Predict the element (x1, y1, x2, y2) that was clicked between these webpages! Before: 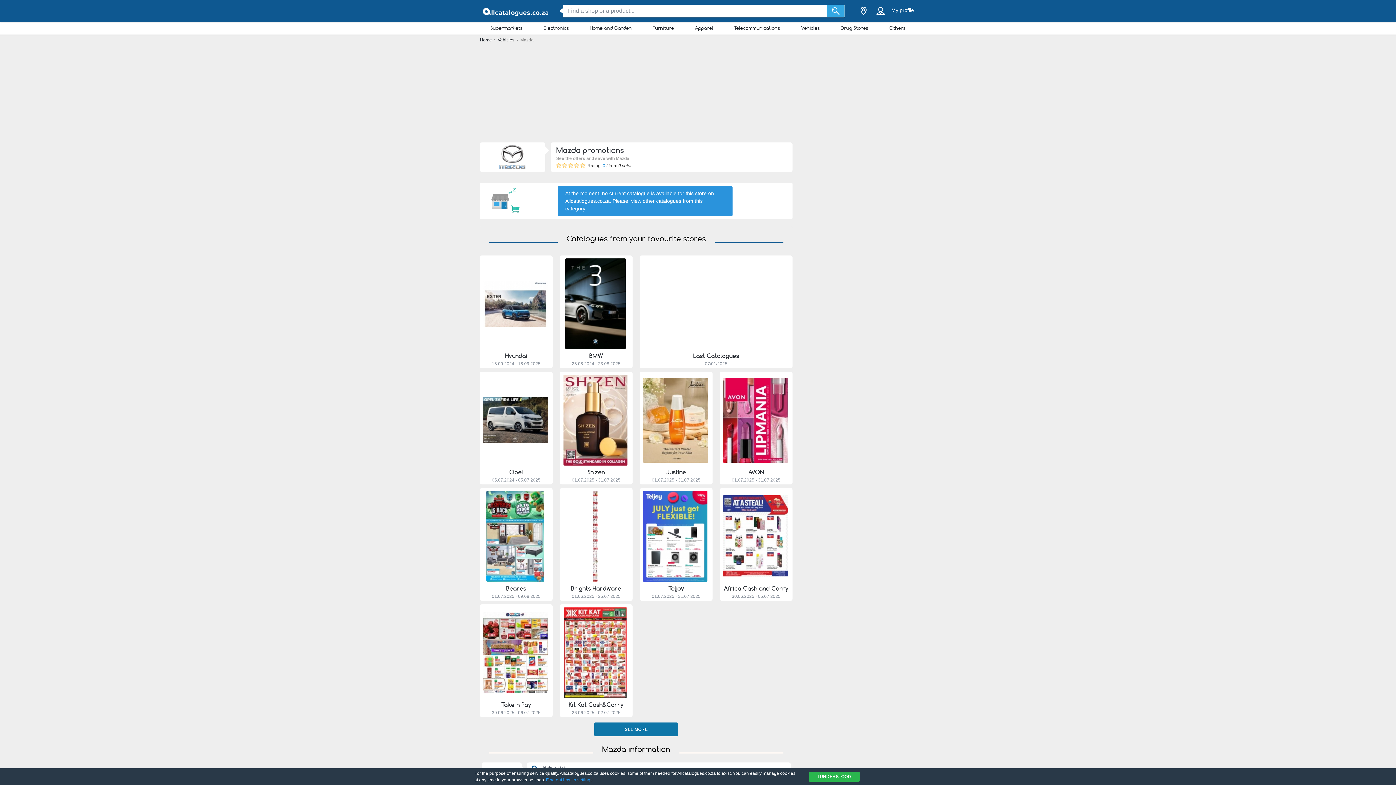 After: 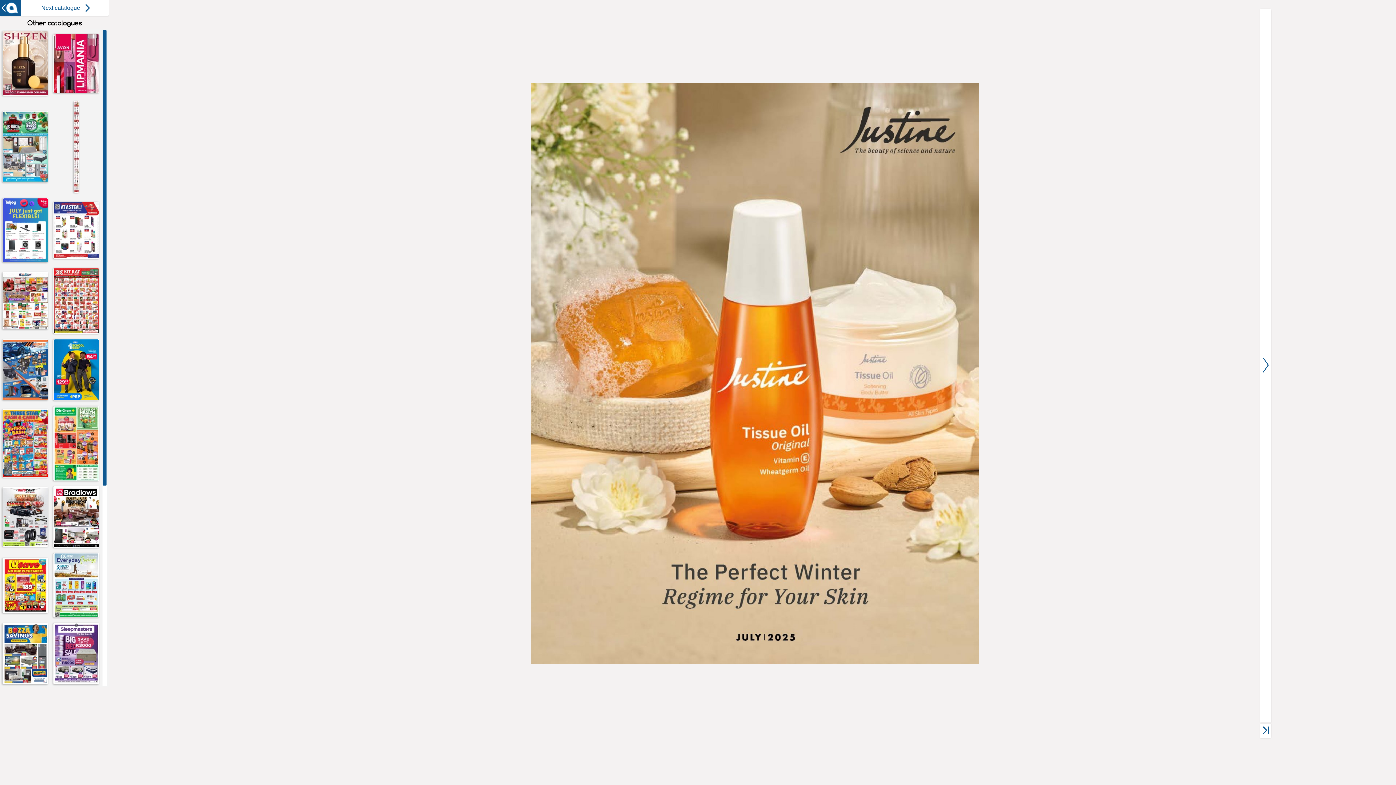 Action: bbox: (643, 457, 708, 464) label: SEE THE CATALOGUE